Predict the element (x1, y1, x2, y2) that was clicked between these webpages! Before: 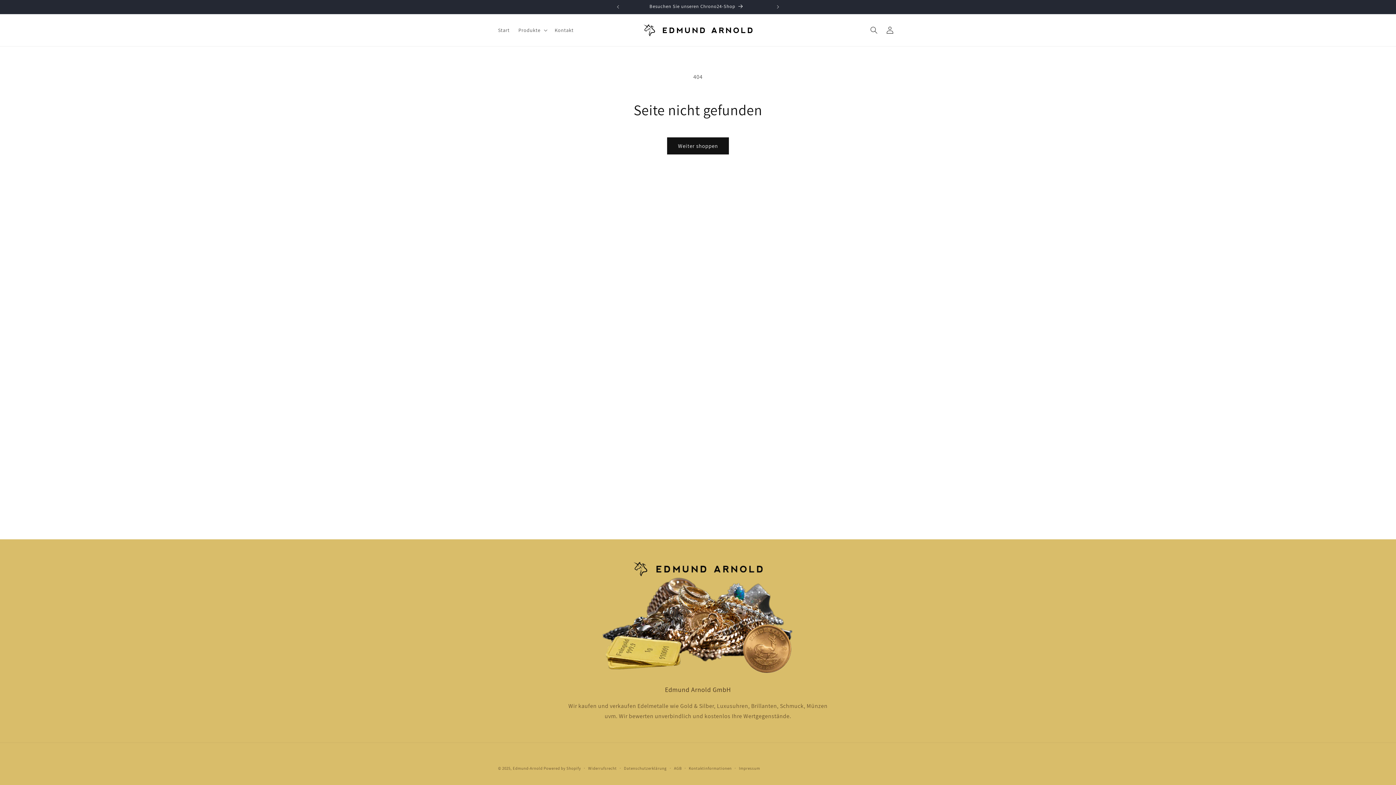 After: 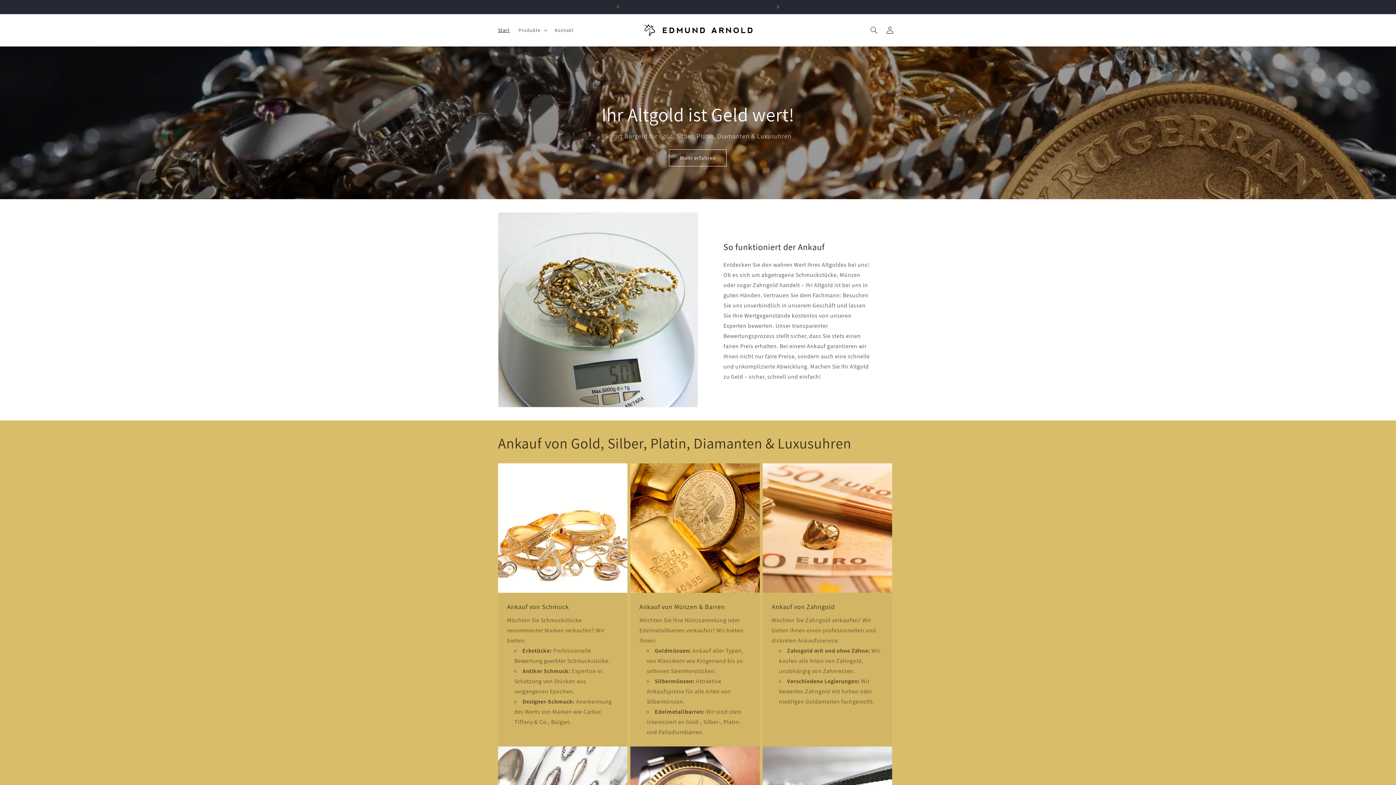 Action: bbox: (640, 21, 755, 38)